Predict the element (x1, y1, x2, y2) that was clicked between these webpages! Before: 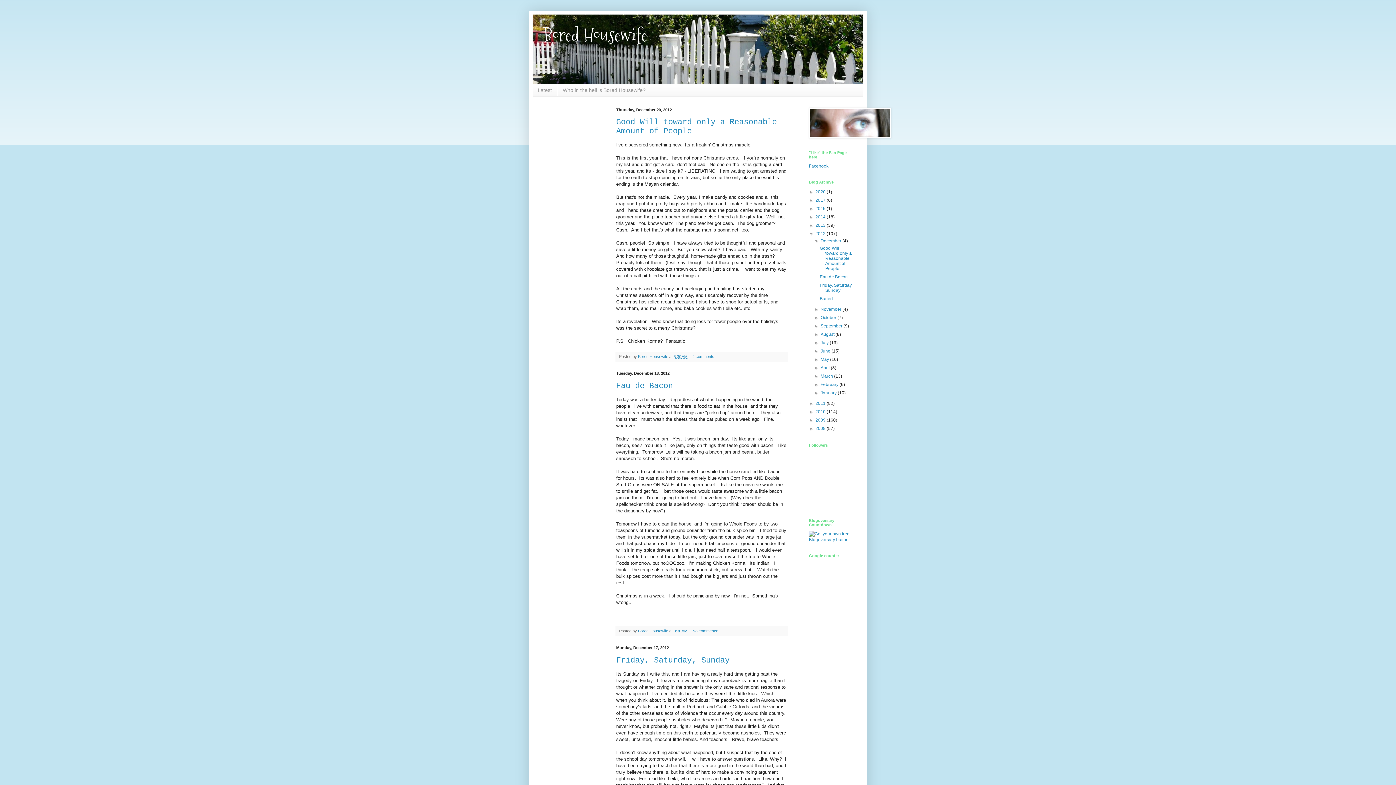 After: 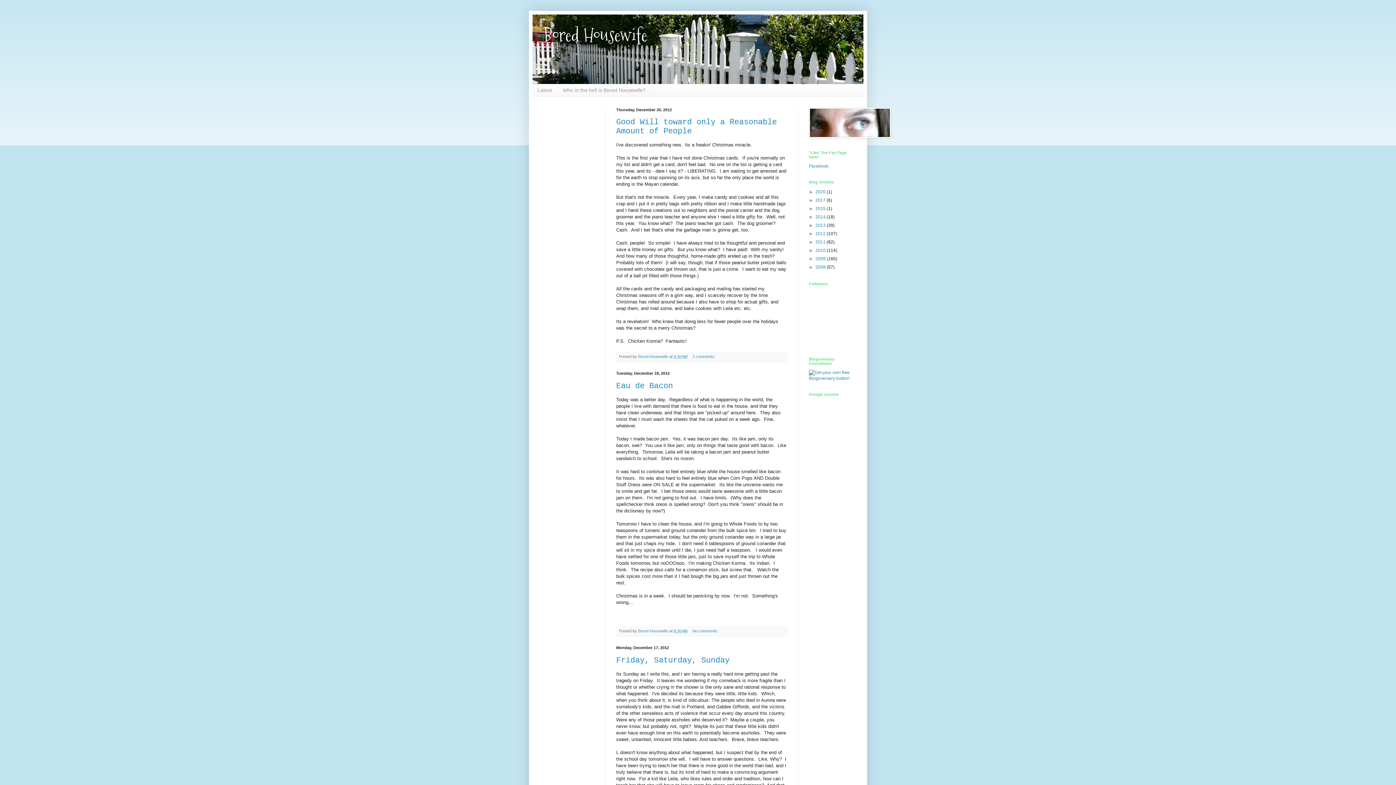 Action: bbox: (809, 231, 815, 236) label: ▼  